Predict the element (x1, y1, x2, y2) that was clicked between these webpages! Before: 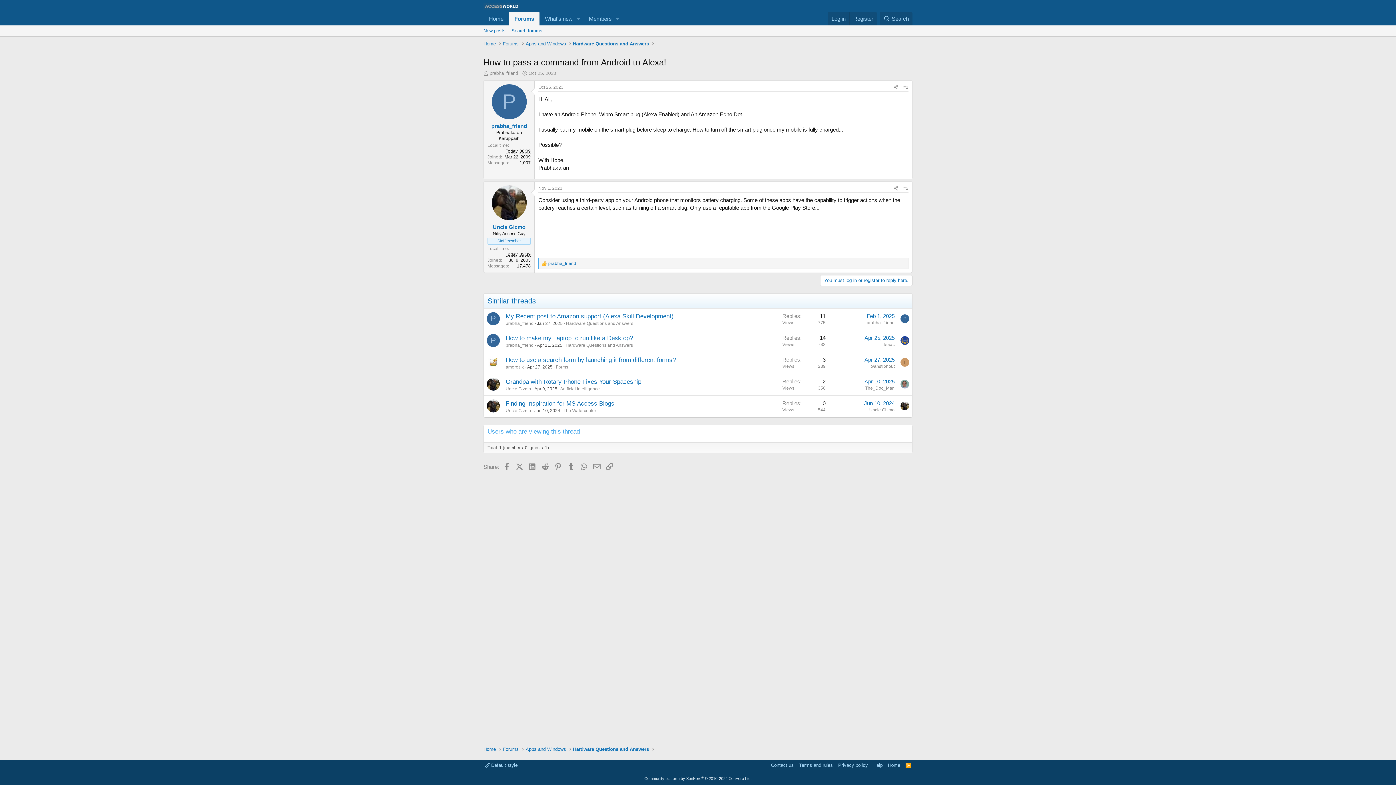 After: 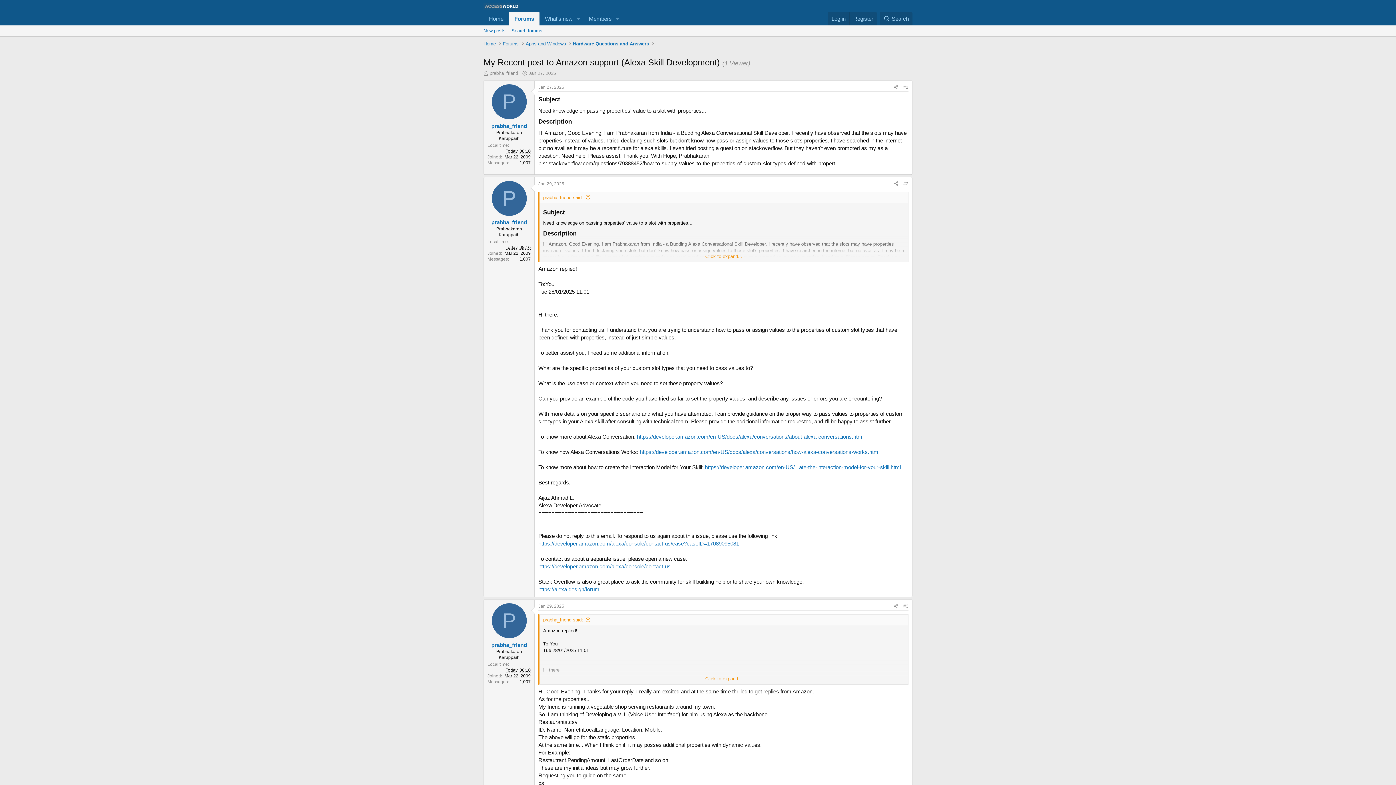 Action: bbox: (505, 312, 673, 319) label: My Recent post to Amazon support (Alexa Skill Development)